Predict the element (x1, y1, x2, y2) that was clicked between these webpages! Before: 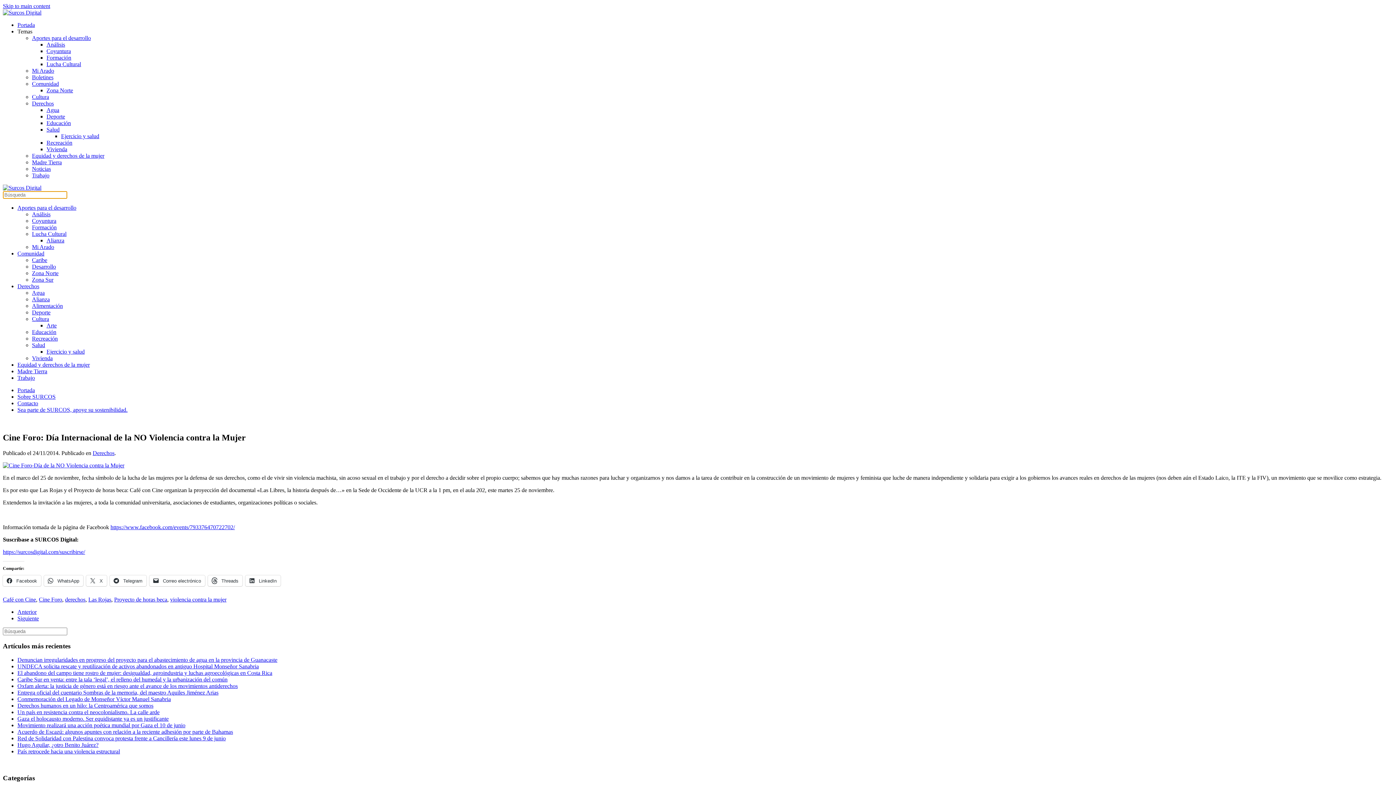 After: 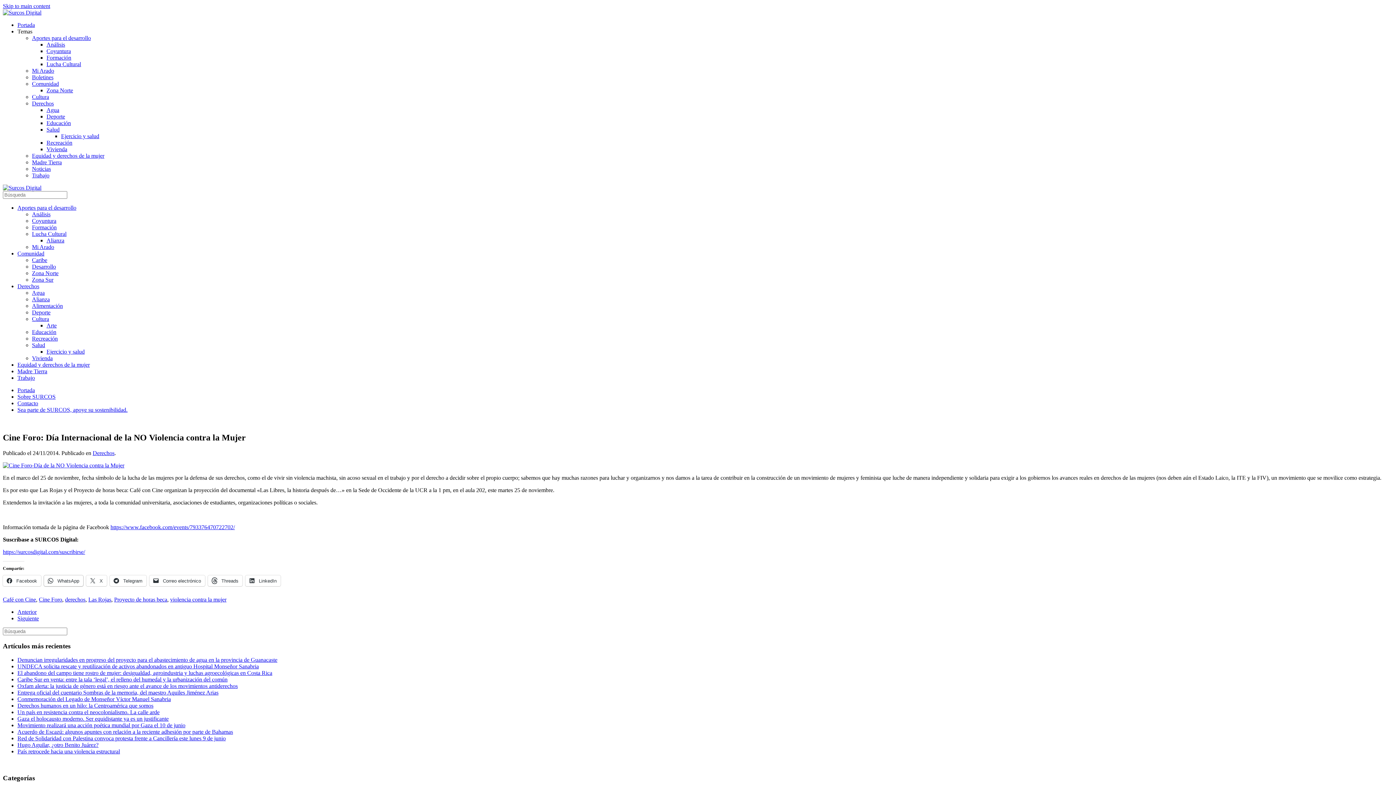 Action: label:  WhatsApp bbox: (44, 575, 83, 586)